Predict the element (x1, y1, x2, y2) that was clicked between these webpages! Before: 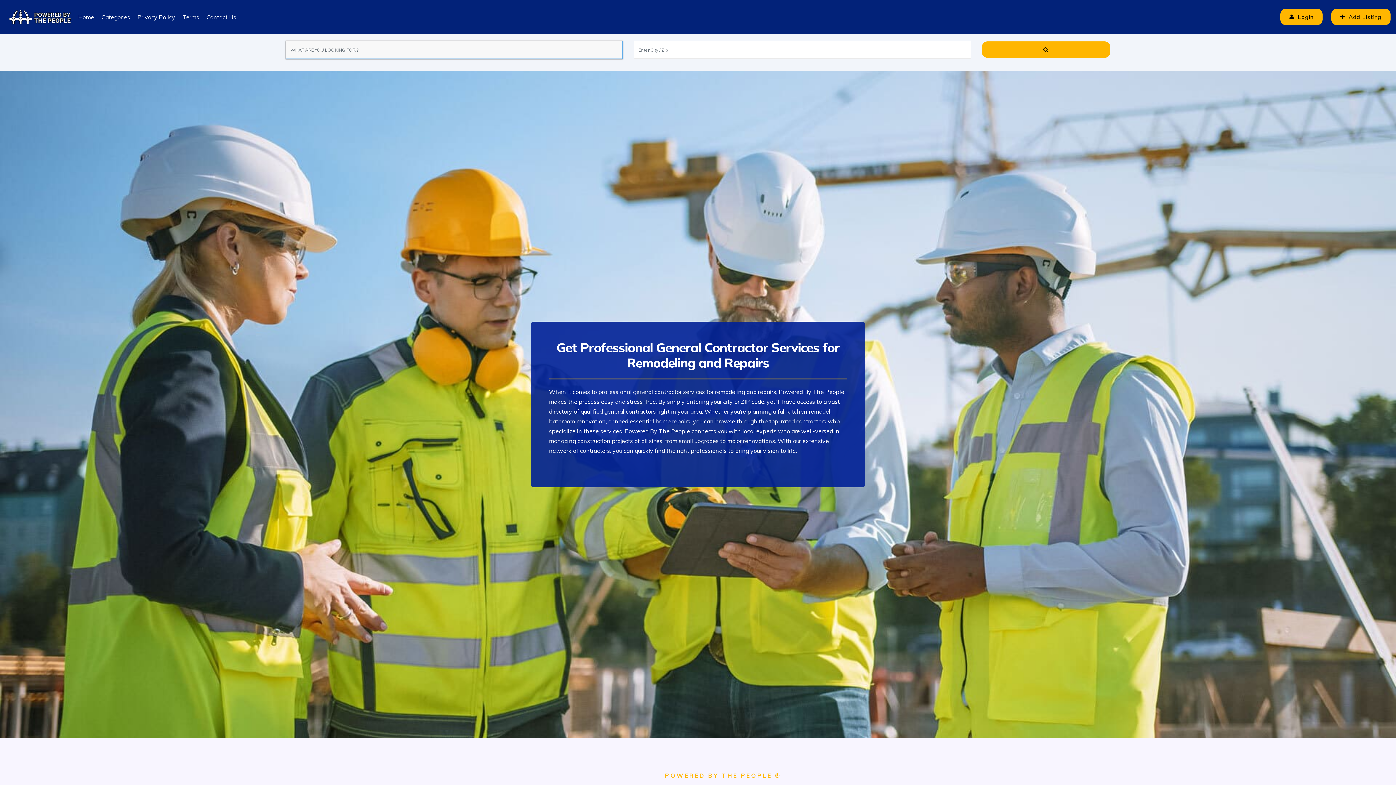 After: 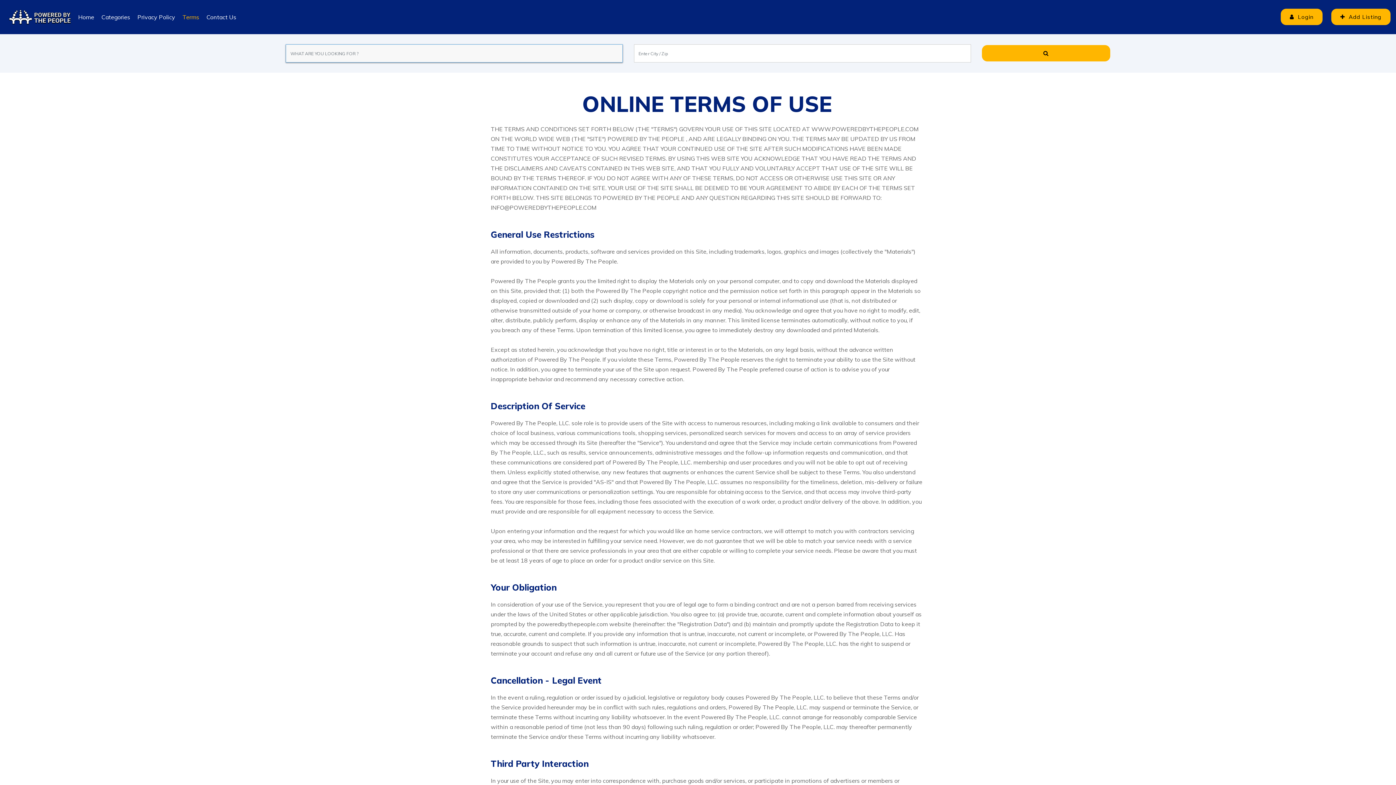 Action: bbox: (178, 6, 202, 27) label: Terms